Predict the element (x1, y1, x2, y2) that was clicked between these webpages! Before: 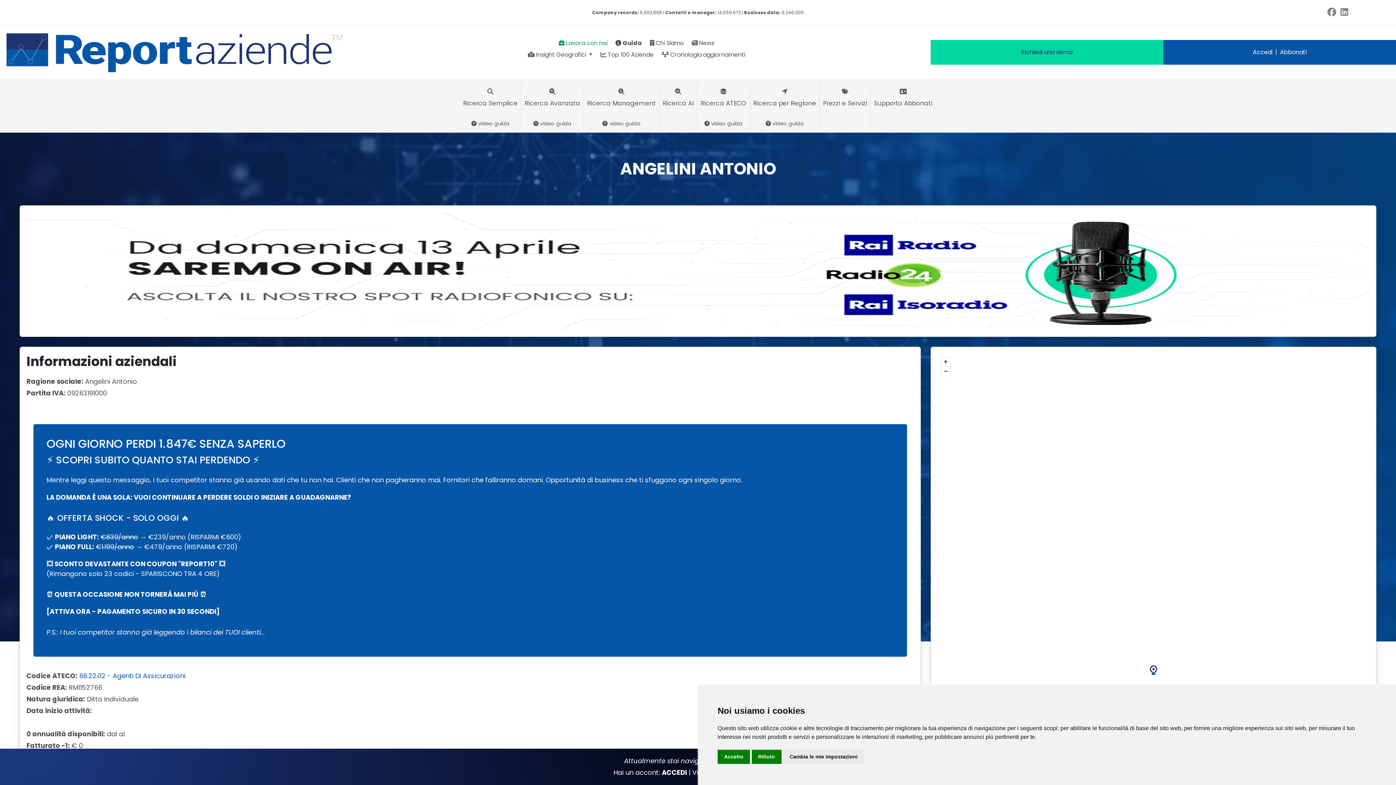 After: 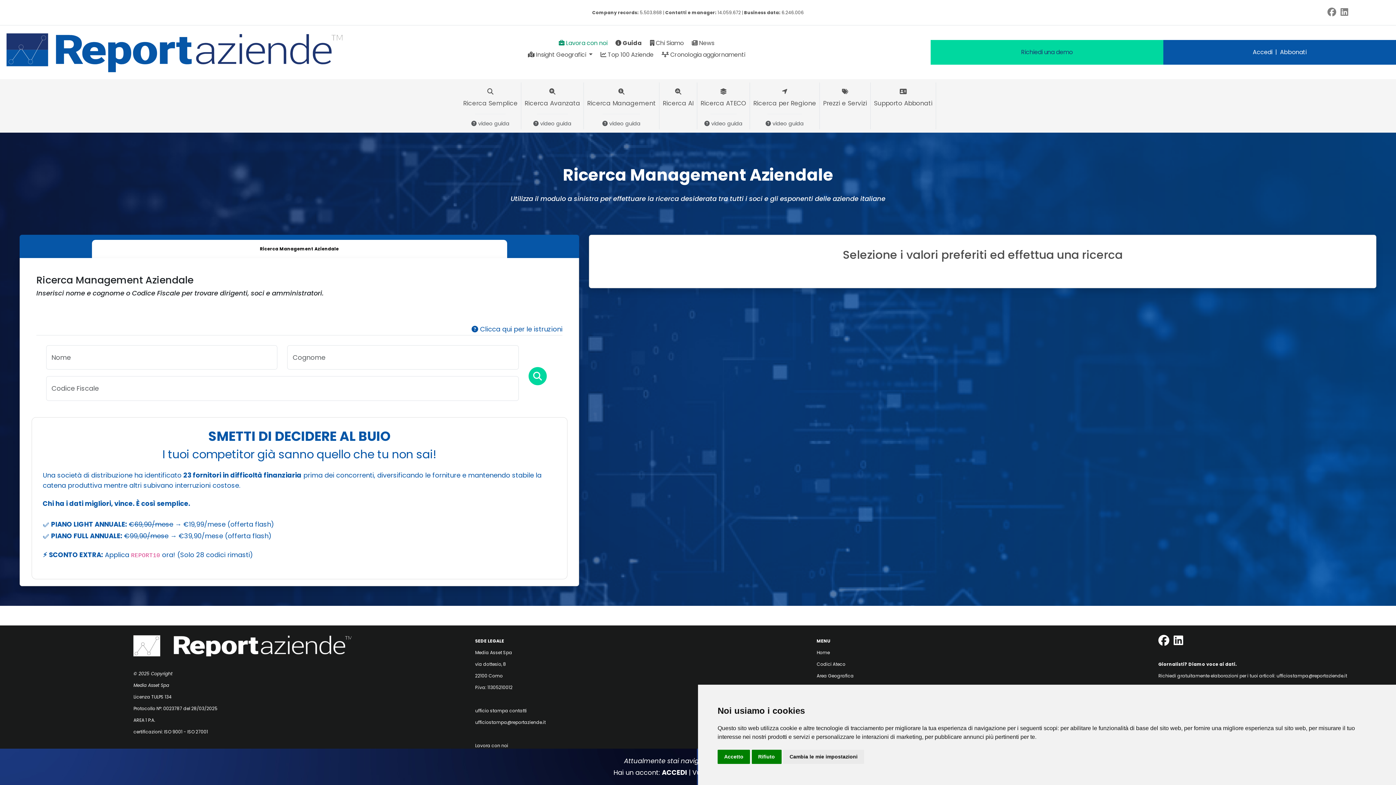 Action: label: 
Ricerca Management bbox: (584, 82, 659, 112)